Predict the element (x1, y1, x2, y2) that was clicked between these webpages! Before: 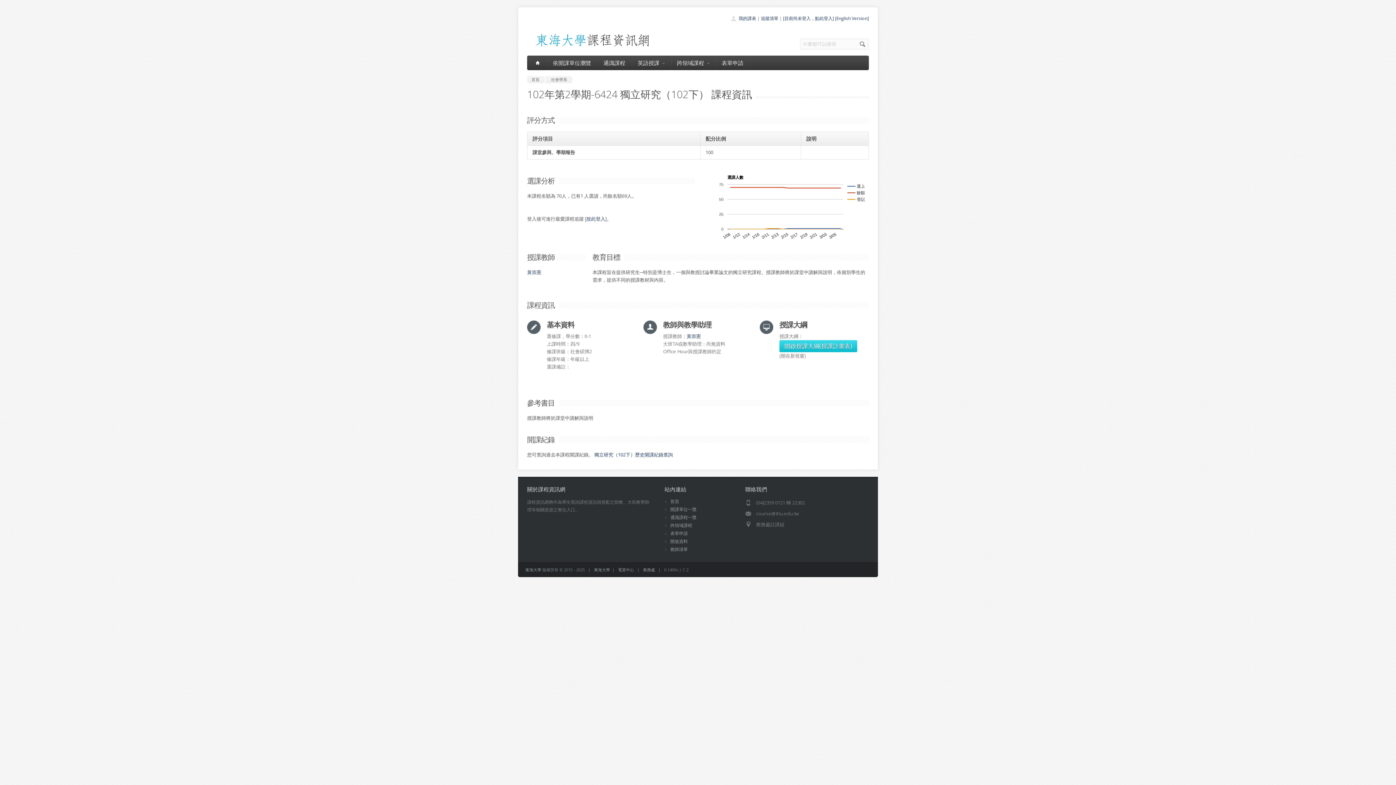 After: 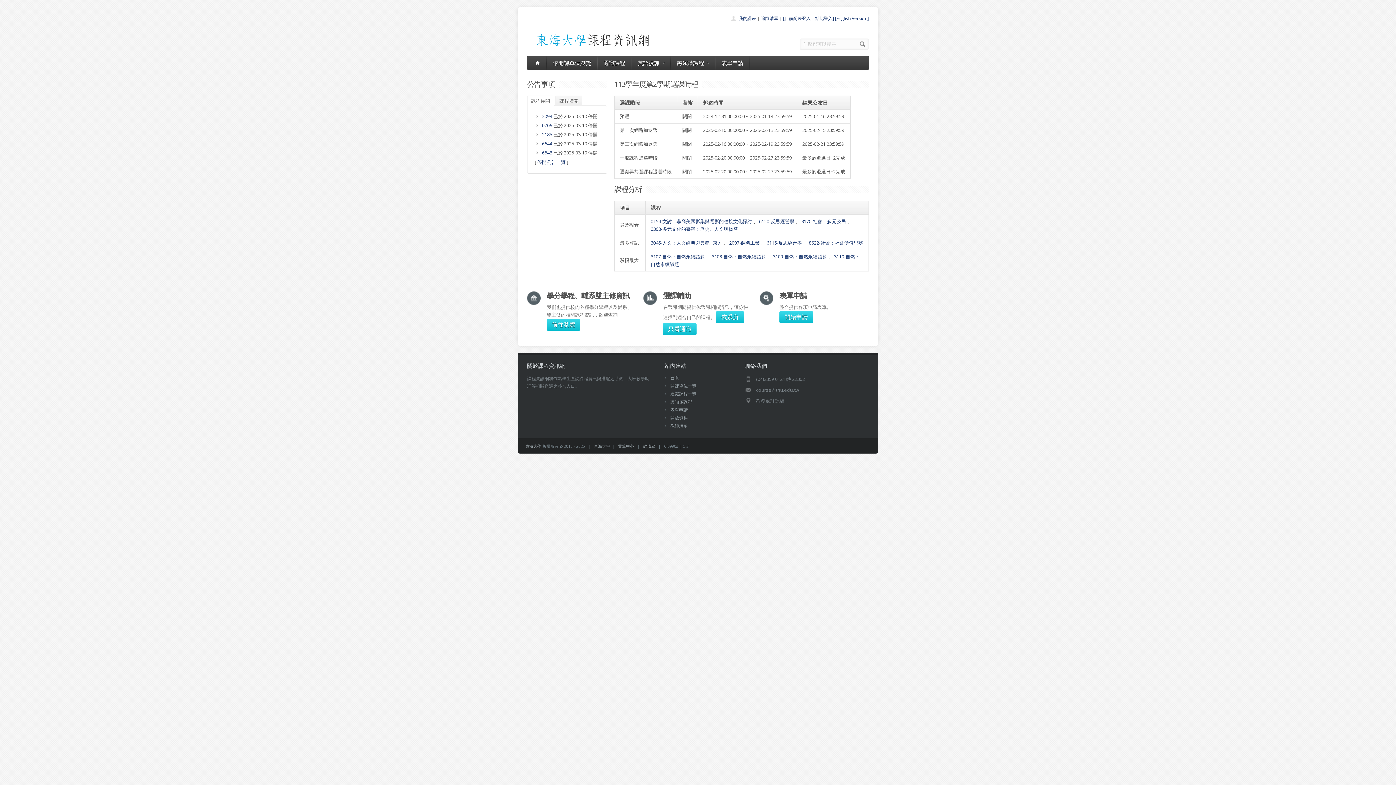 Action: bbox: (529, 55, 546, 70)